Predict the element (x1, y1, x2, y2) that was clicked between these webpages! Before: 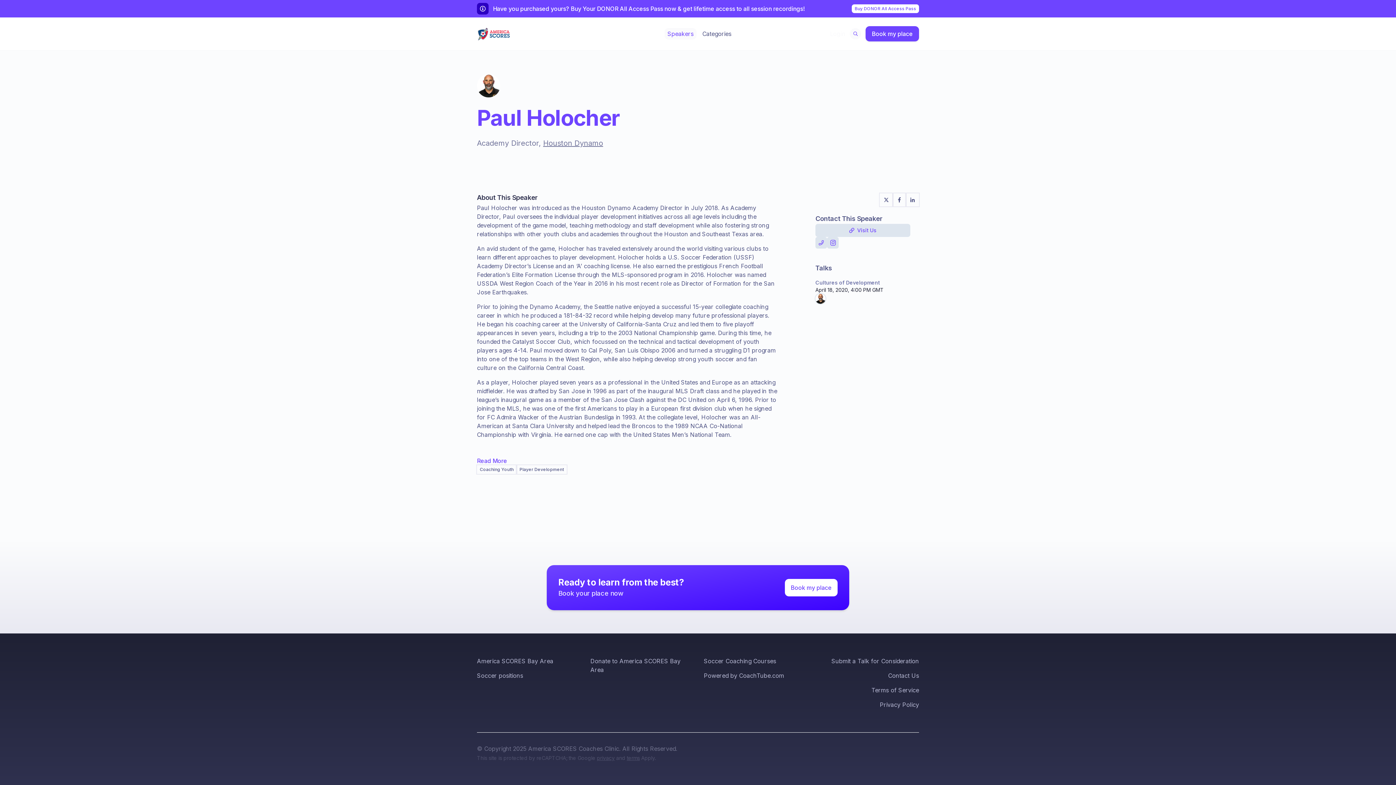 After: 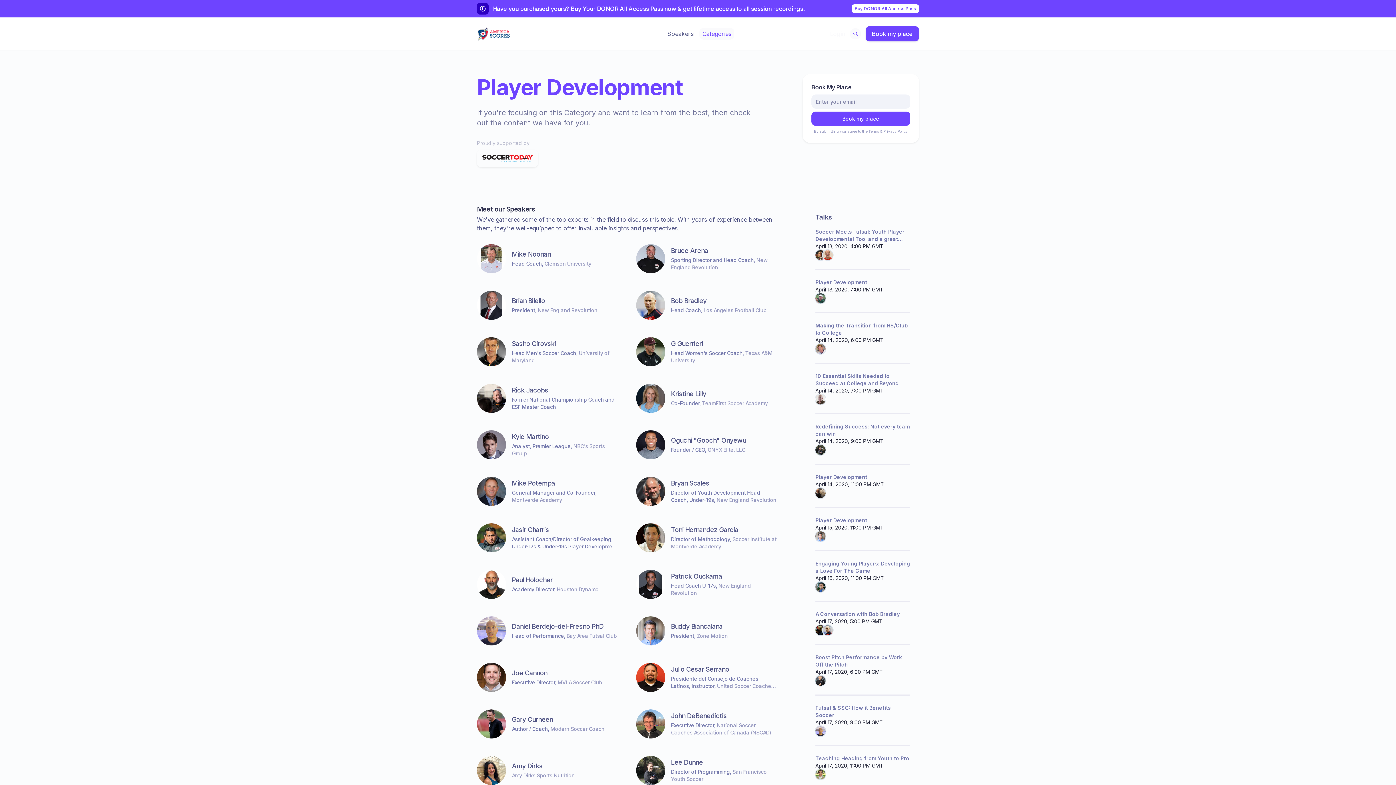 Action: label: Player Development bbox: (516, 465, 566, 474)